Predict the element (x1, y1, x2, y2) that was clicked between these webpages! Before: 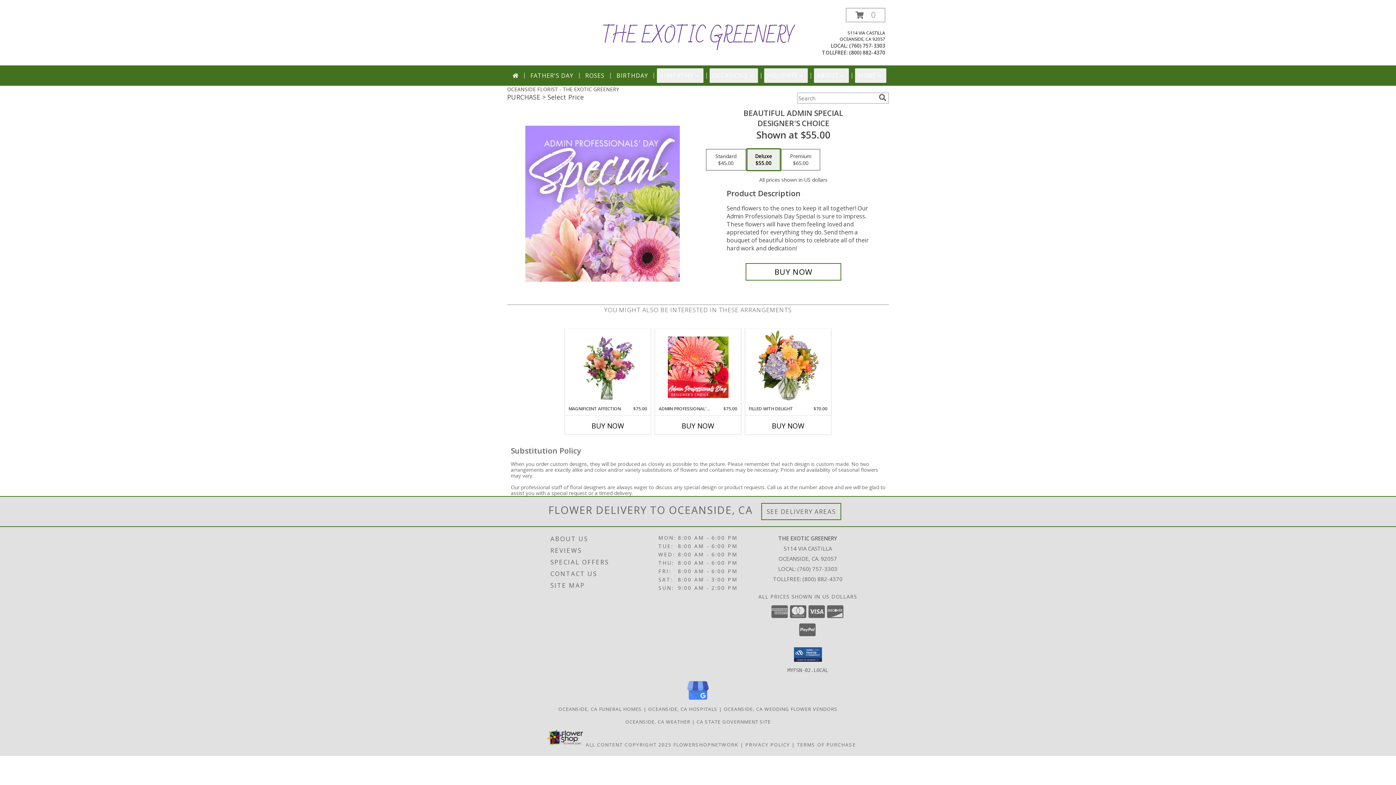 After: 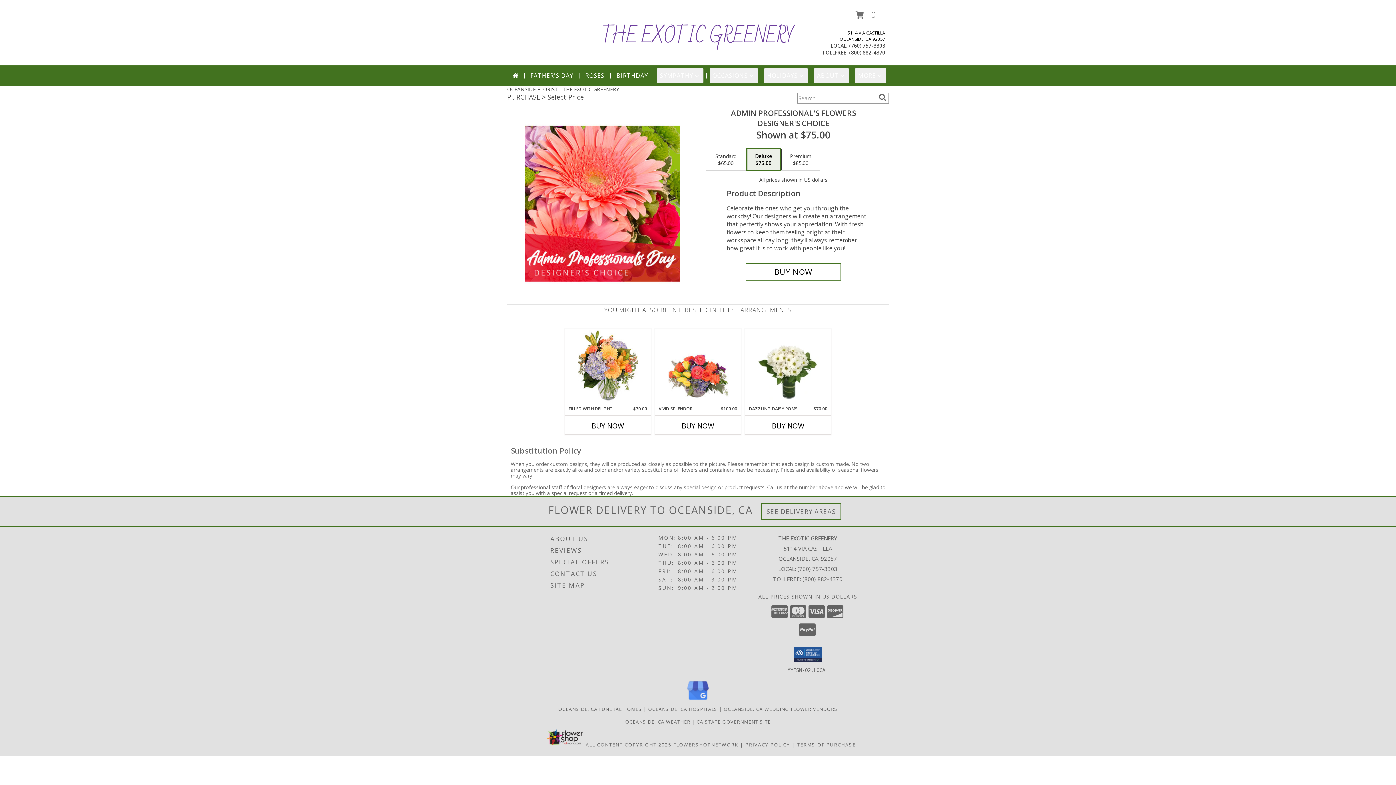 Action: label: View Admin Professional's Flowers Designer's Choice Info bbox: (667, 330, 728, 404)